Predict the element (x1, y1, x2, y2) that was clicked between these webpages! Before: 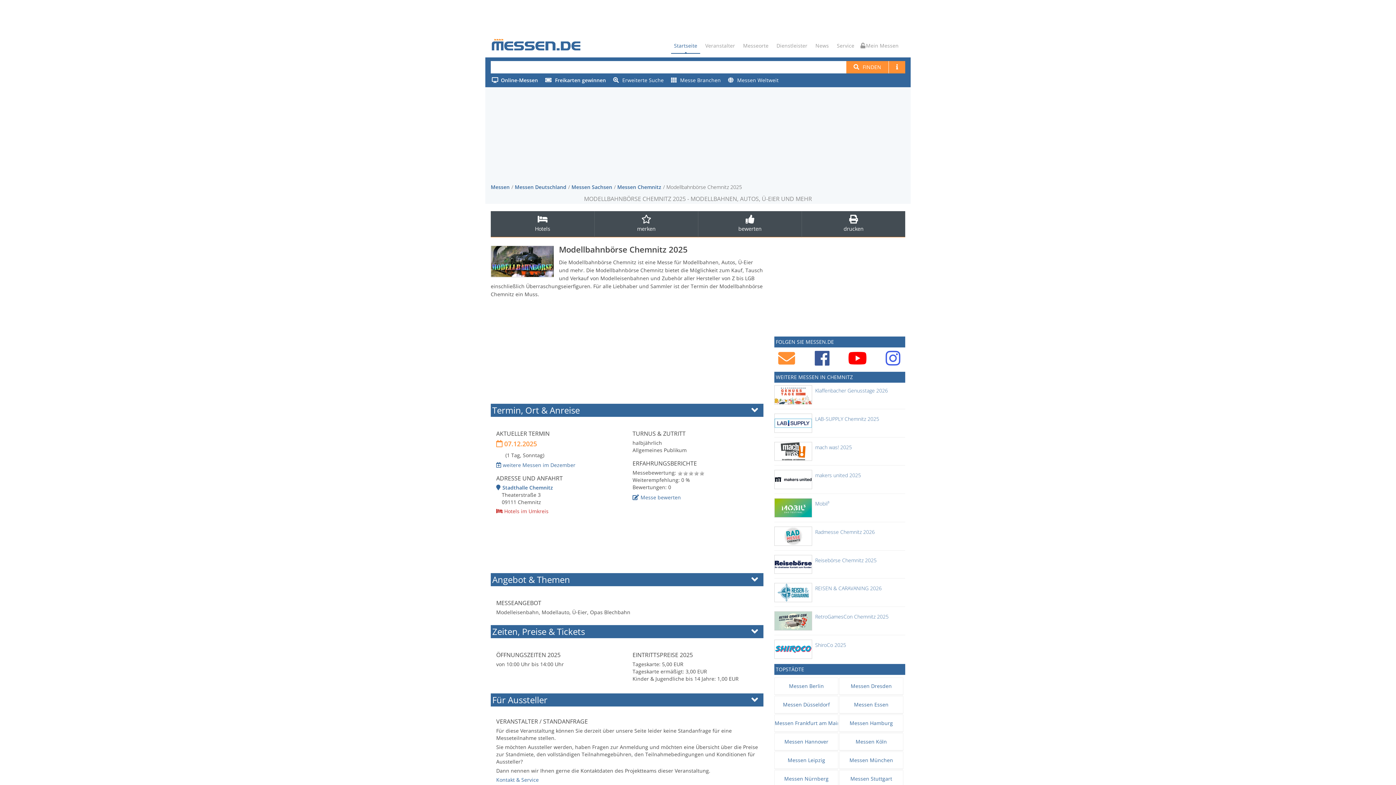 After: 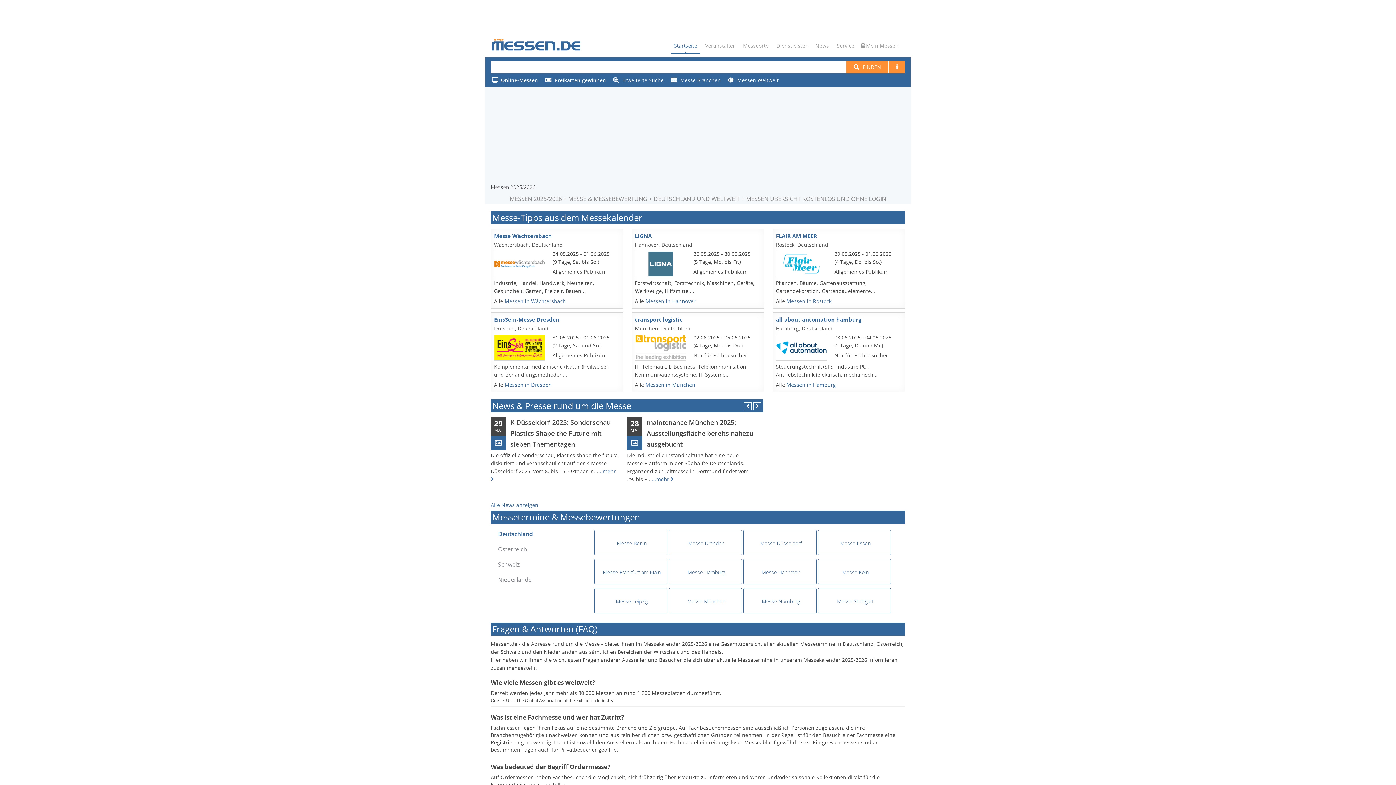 Action: label: Startseite bbox: (671, 38, 700, 53)